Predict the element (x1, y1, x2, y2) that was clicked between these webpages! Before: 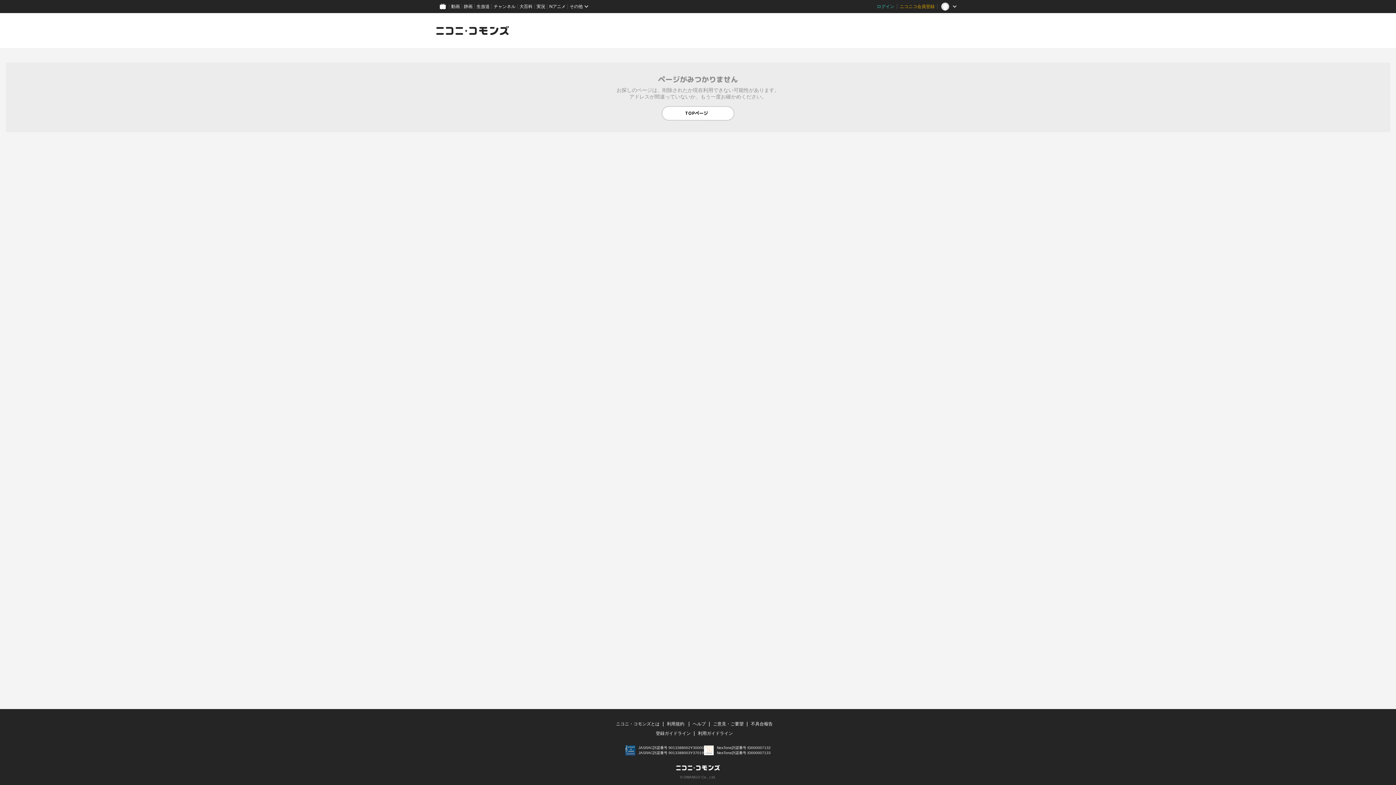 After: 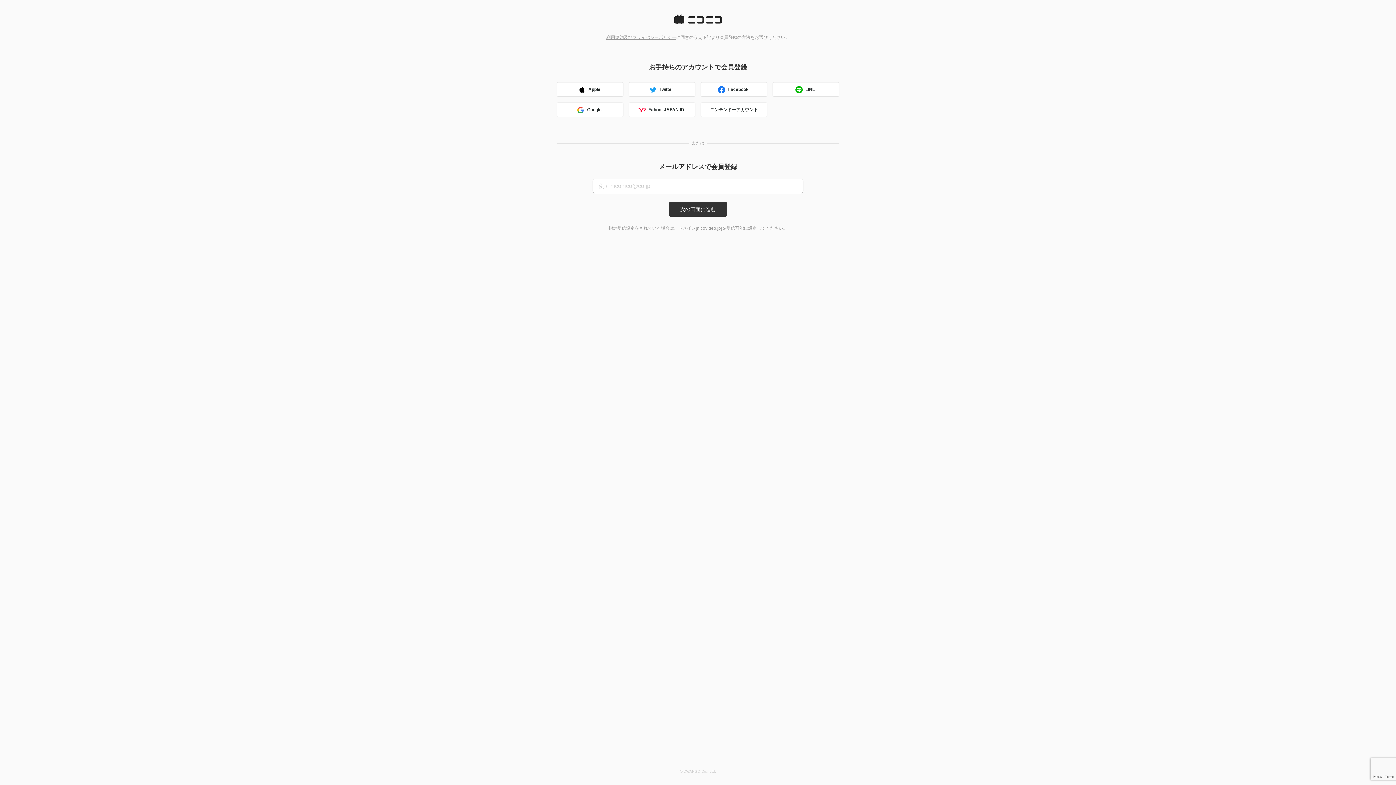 Action: label: ニコニコ会員登録 bbox: (897, 0, 937, 13)